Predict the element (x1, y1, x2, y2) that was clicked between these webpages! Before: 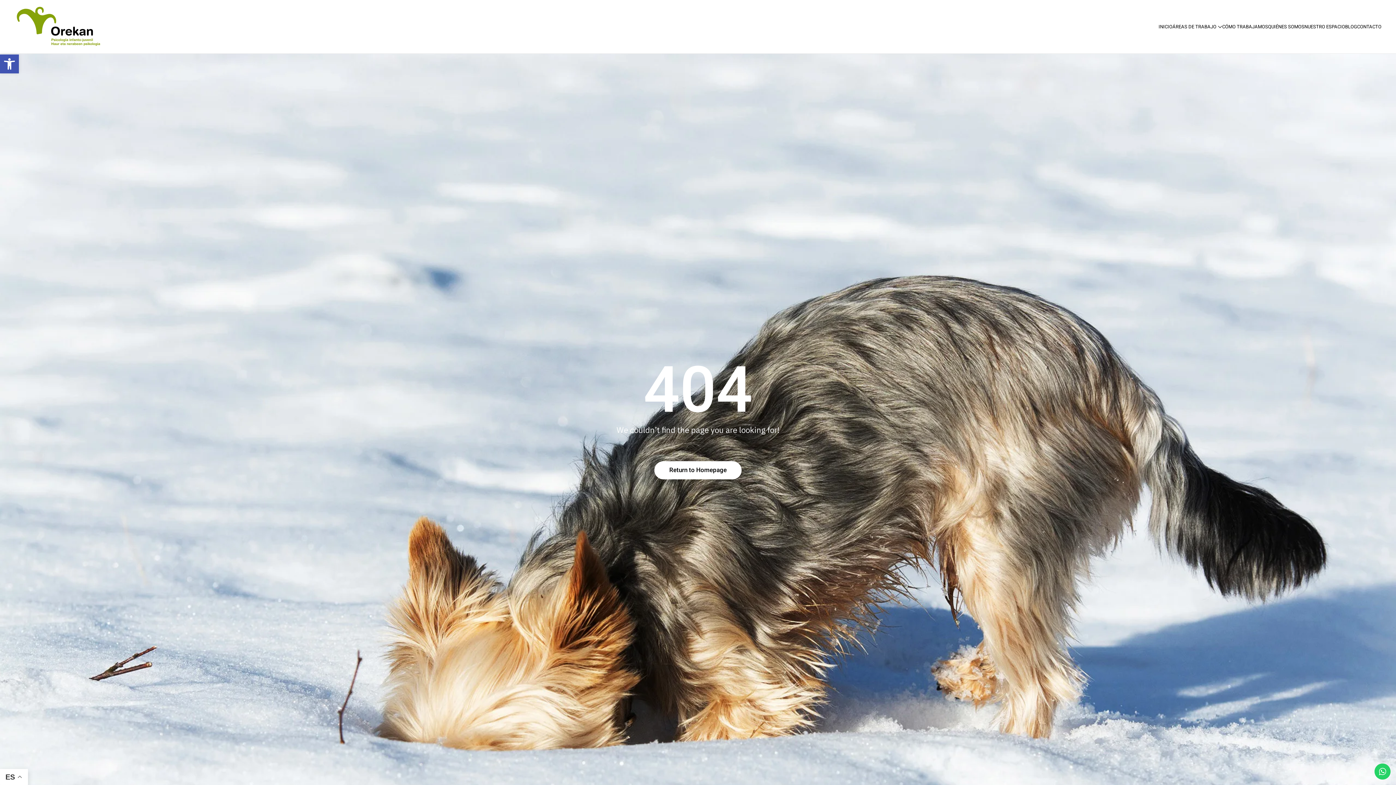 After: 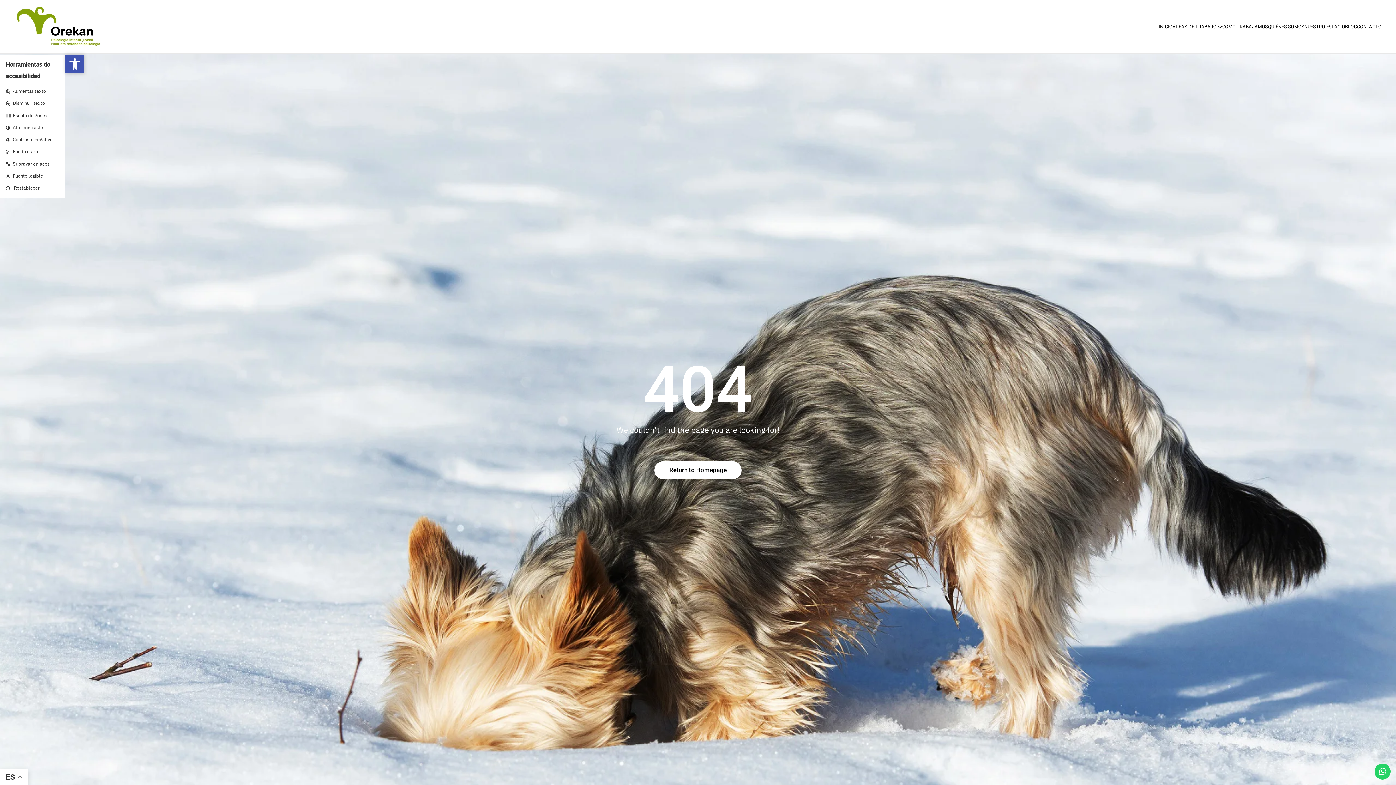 Action: bbox: (0, 54, 18, 73) label: Abrir barra de herramientas